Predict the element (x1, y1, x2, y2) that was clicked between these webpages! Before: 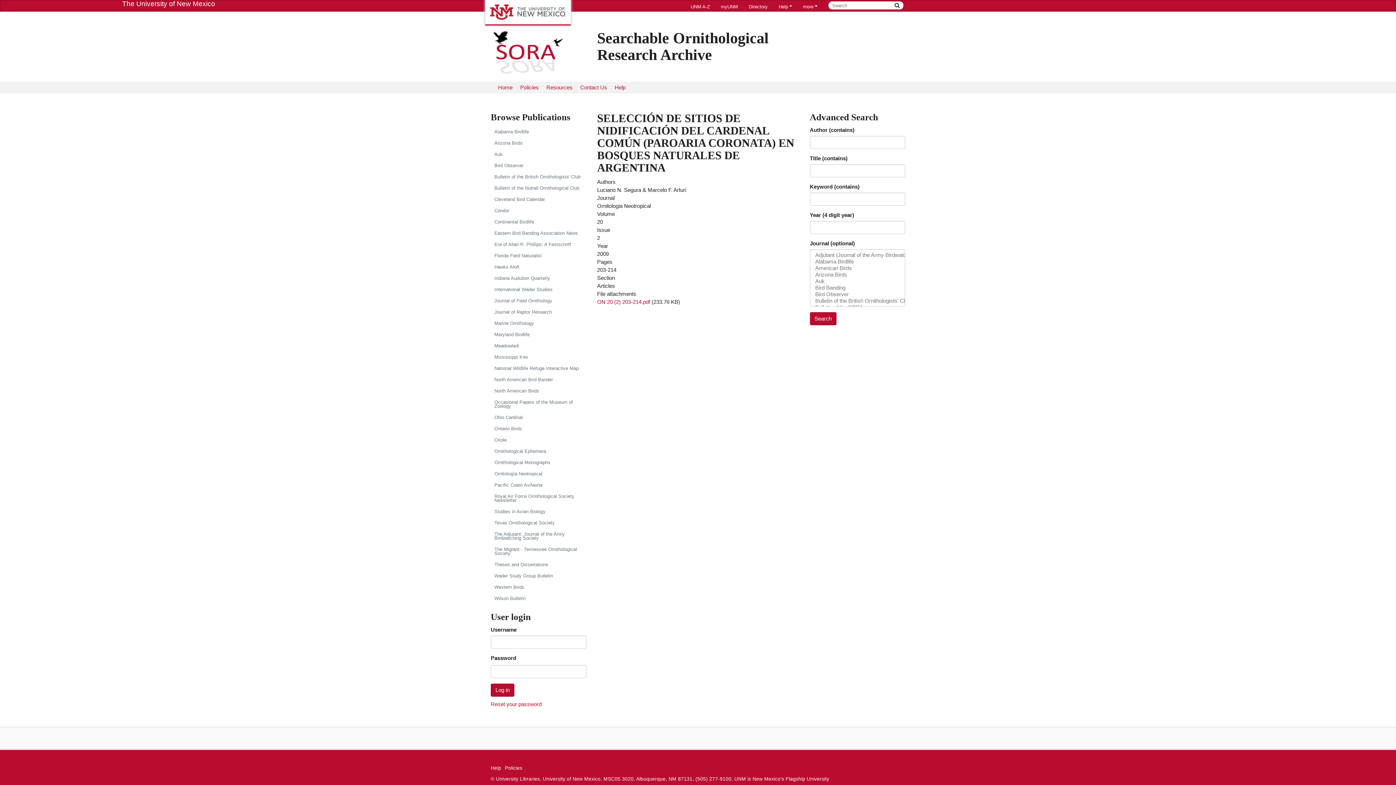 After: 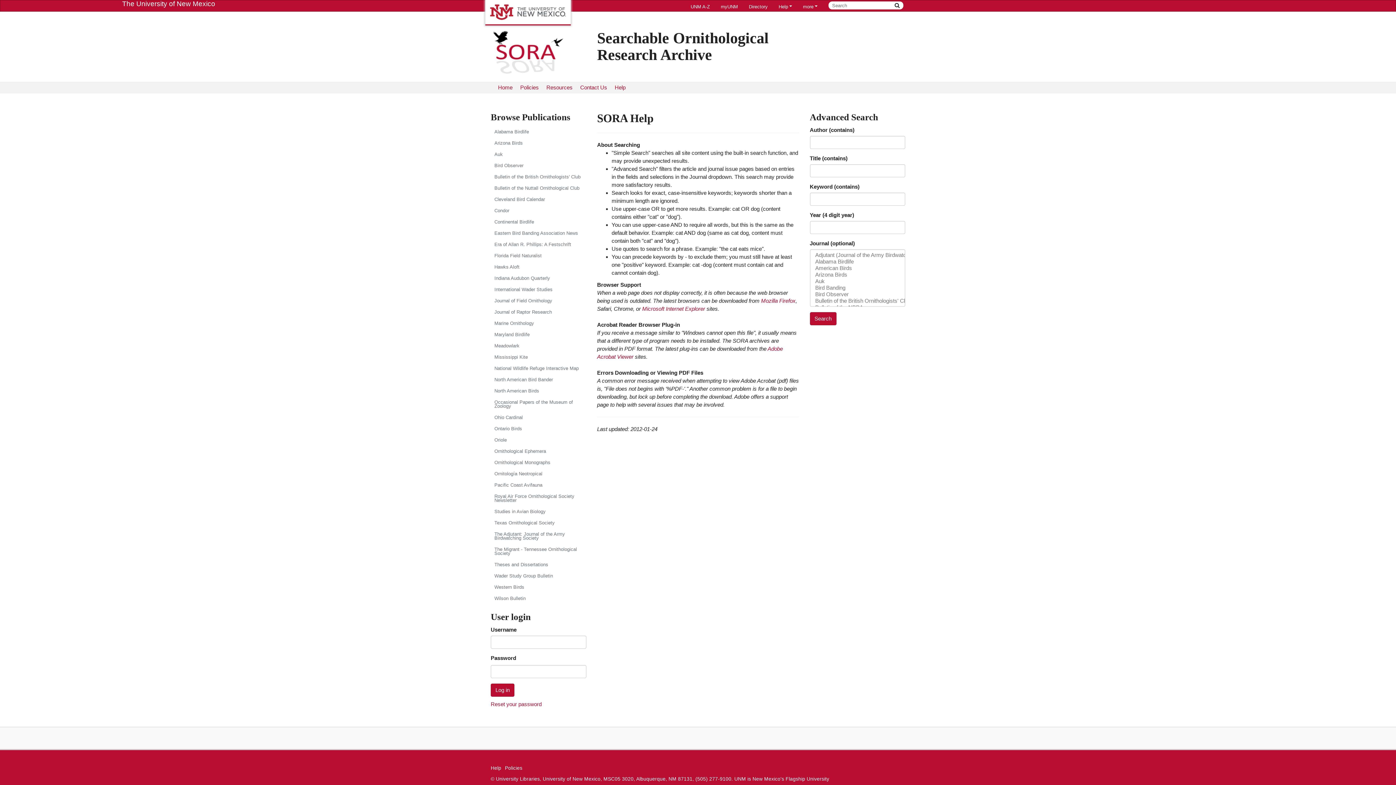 Action: label: Help bbox: (490, 761, 505, 775)